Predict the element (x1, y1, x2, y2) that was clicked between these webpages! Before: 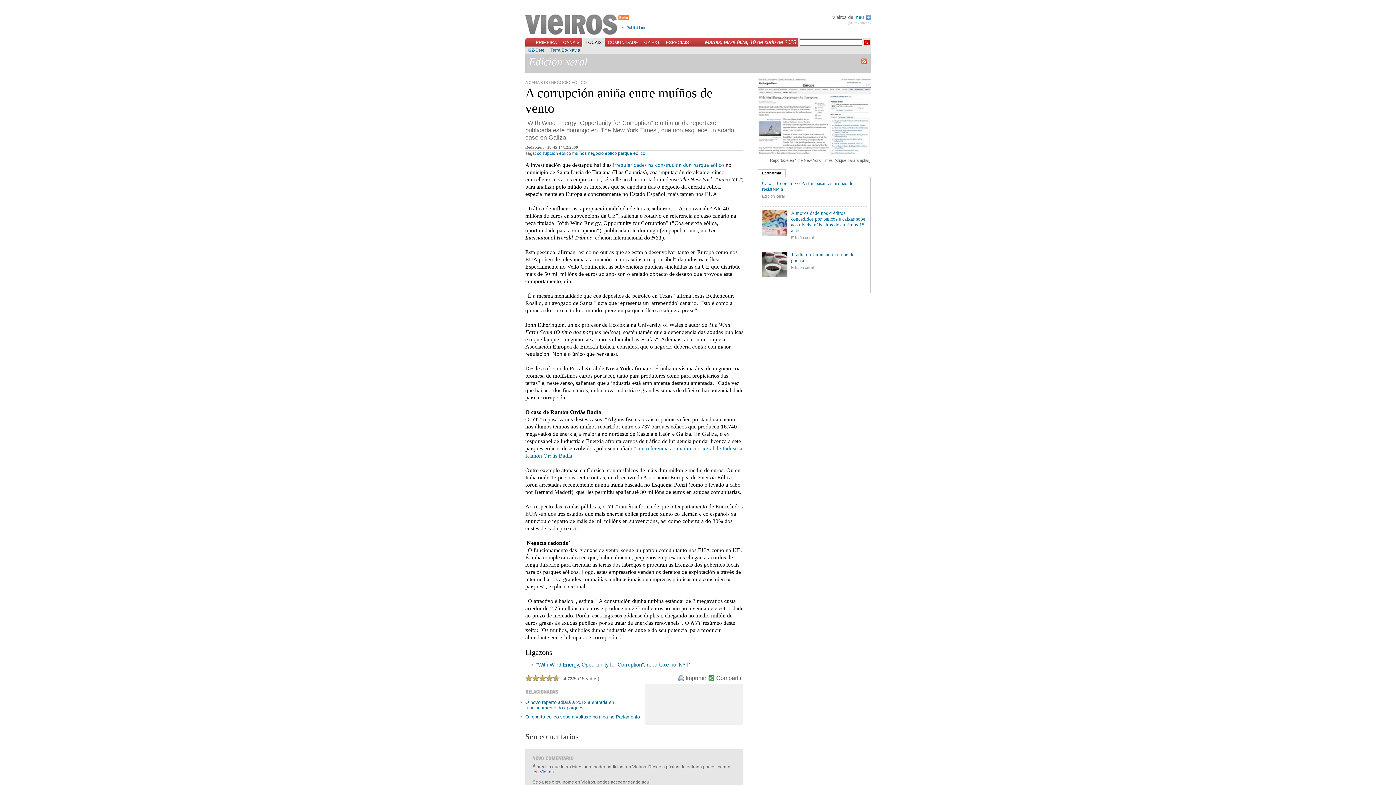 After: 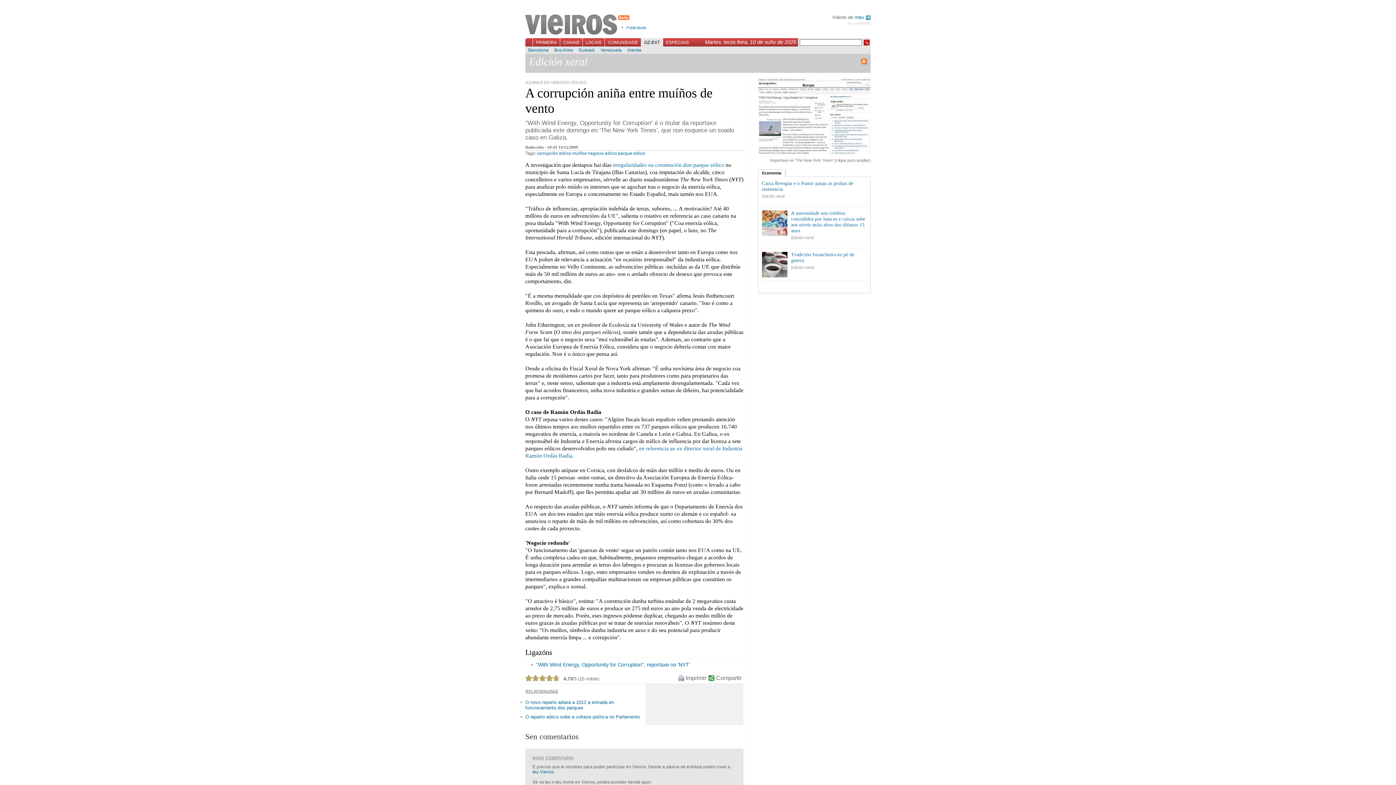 Action: label: GZ-EXT bbox: (641, 38, 662, 46)